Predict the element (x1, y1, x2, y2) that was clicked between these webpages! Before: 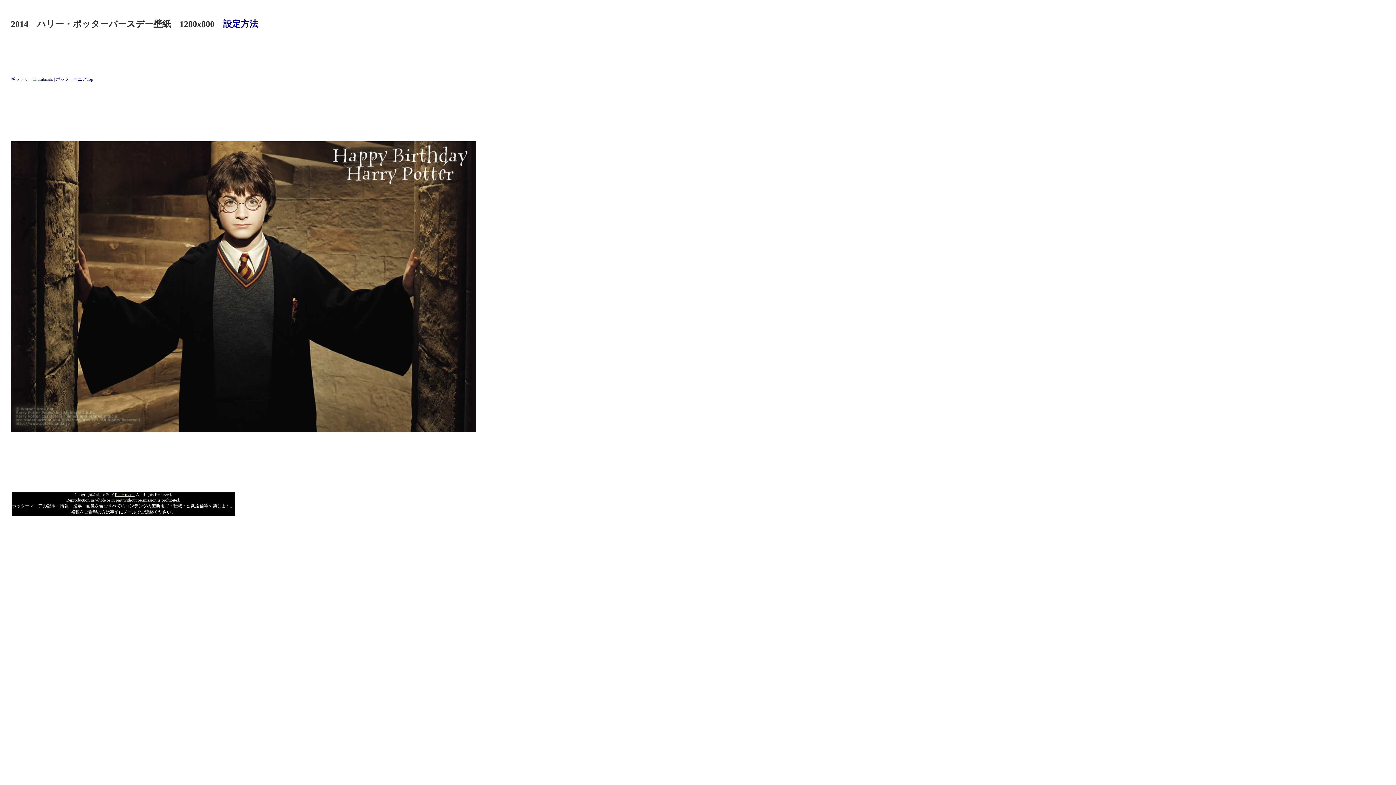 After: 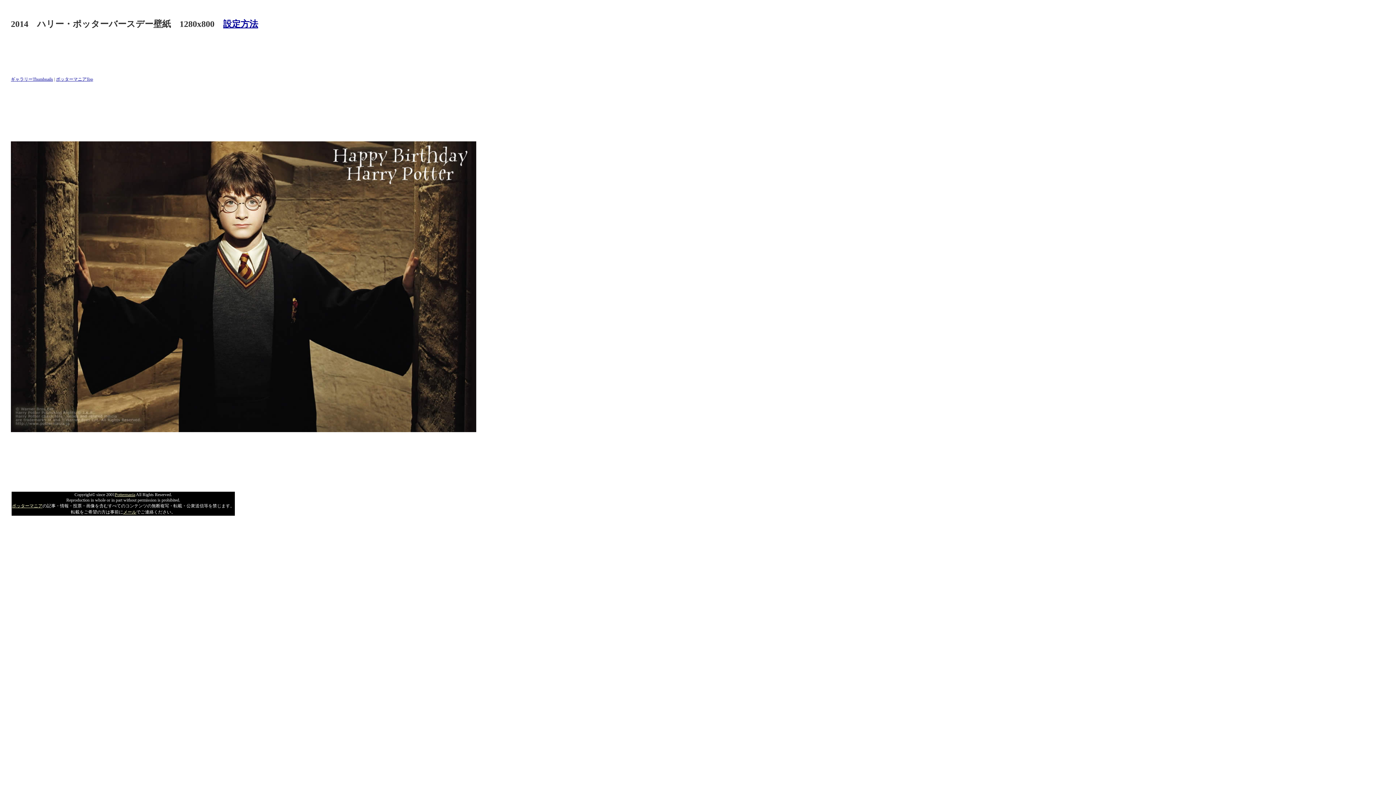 Action: label: メール bbox: (123, 509, 136, 514)